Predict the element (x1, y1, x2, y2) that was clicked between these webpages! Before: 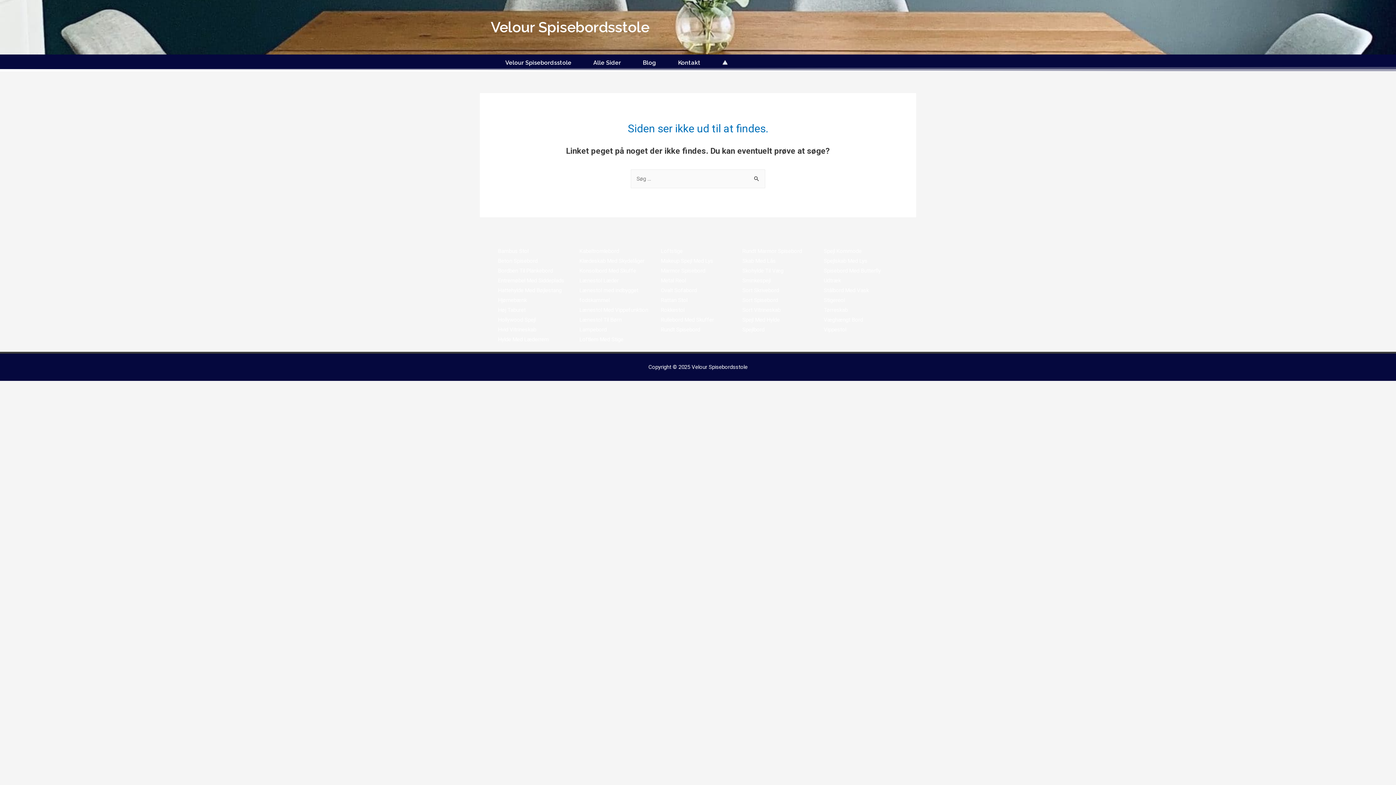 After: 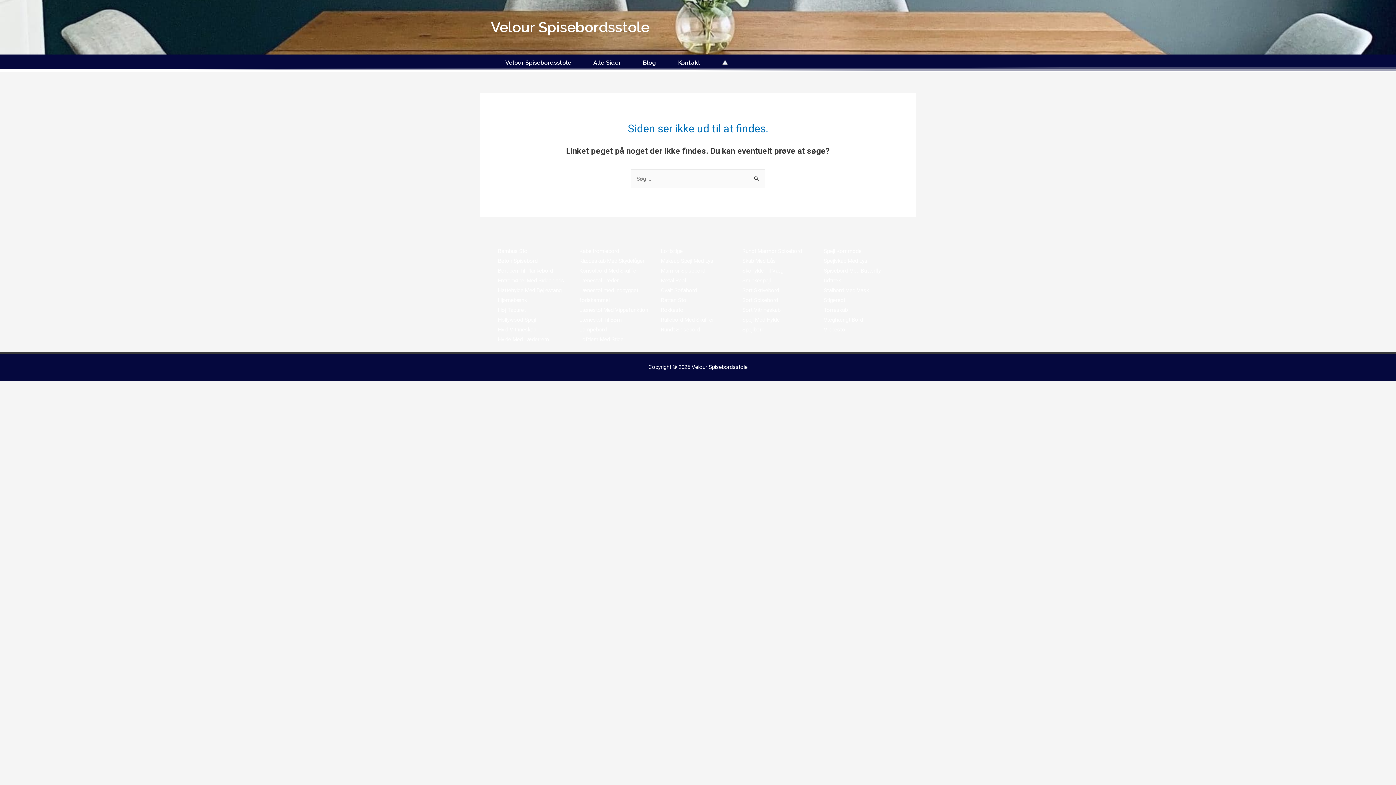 Action: bbox: (579, 306, 648, 313) label: Lænestol Med Vippefunktion